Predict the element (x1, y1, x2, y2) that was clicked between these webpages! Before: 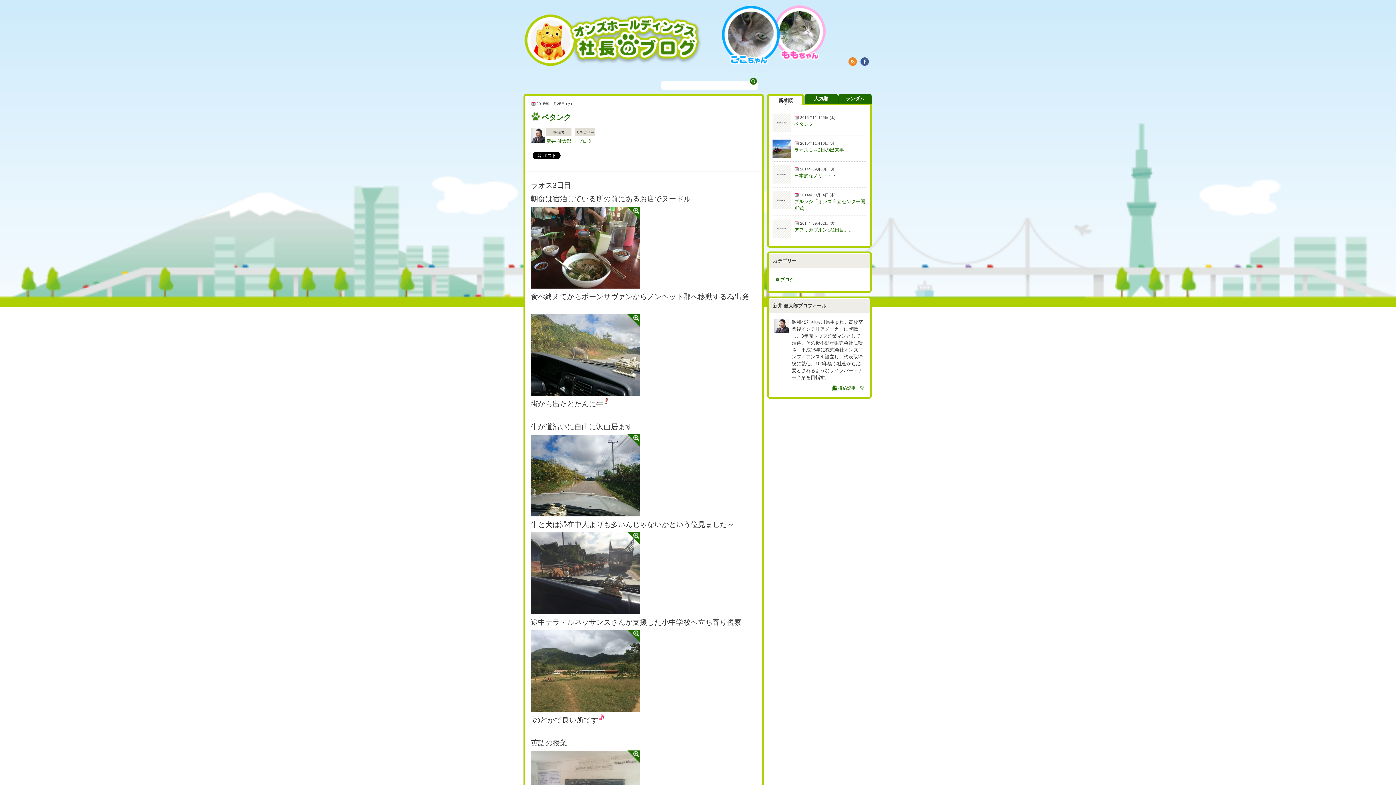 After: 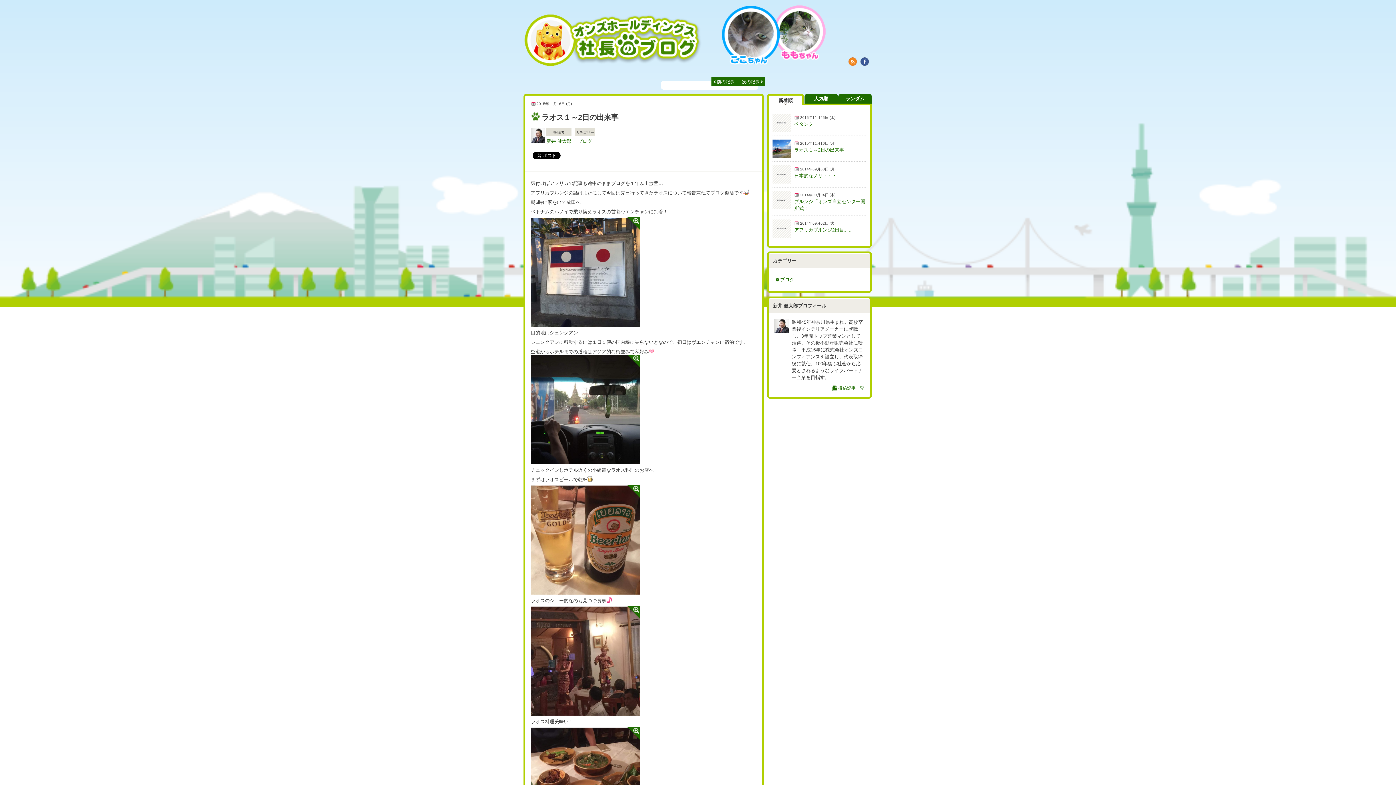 Action: label: 2015年11月16日 (月)
ラオス１～2日の出来事 bbox: (772, 139, 866, 157)